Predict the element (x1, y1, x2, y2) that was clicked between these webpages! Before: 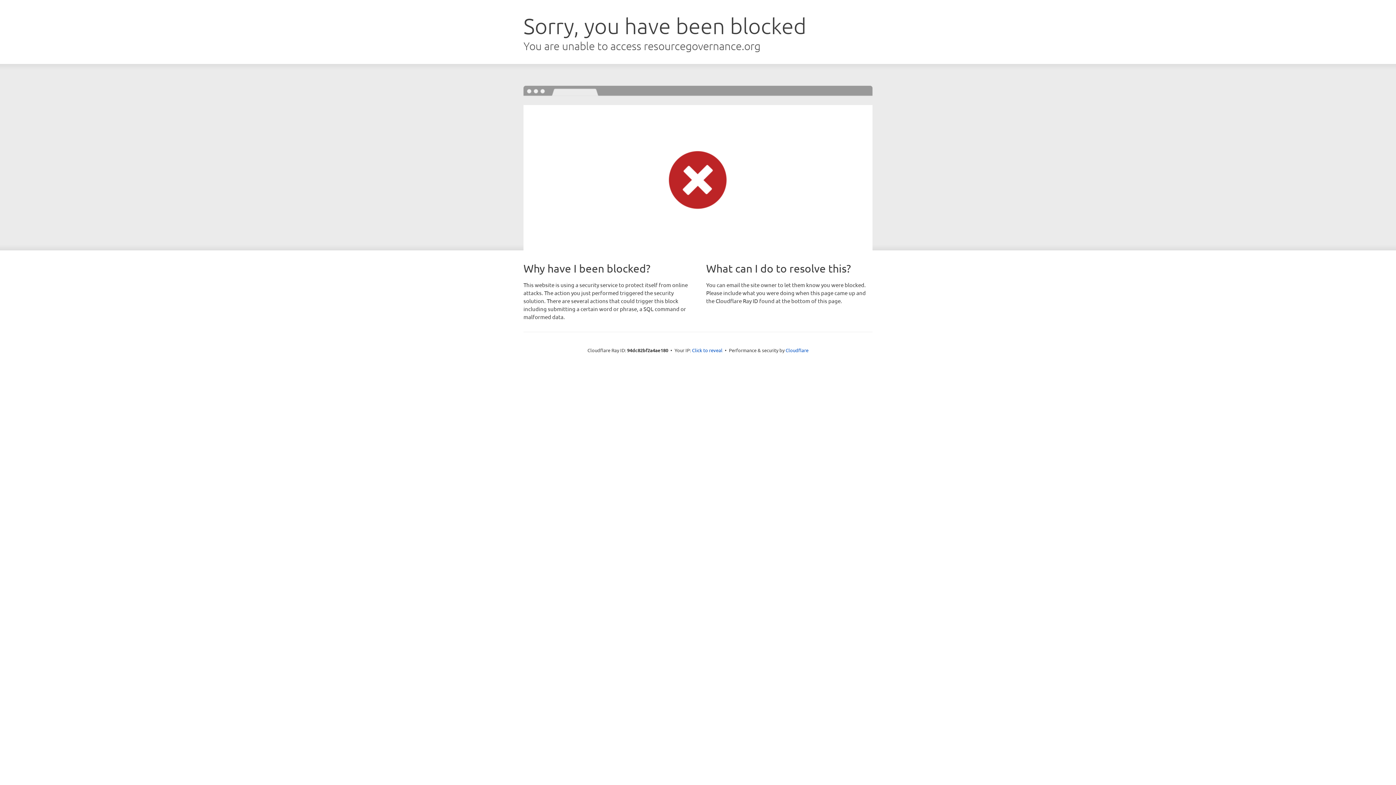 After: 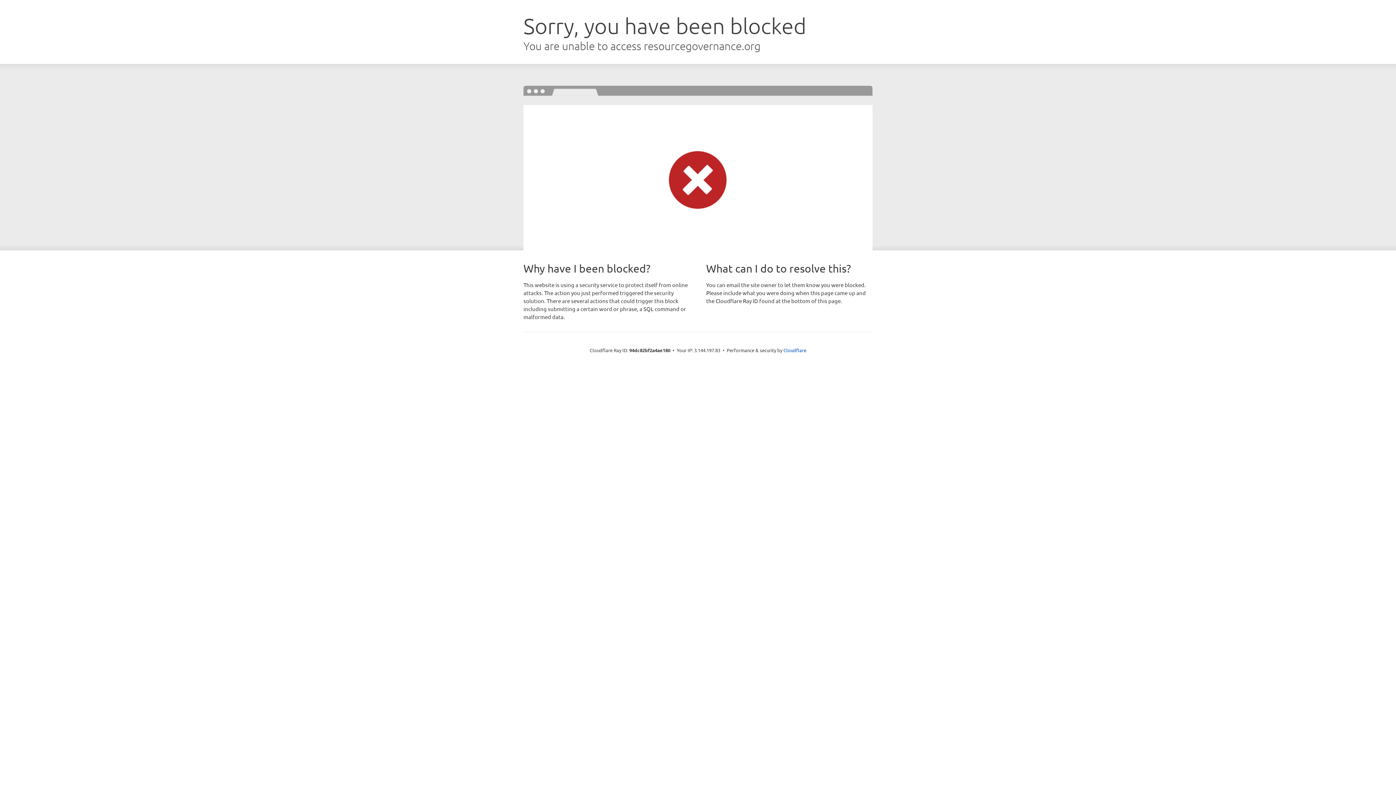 Action: label: Click to reveal bbox: (692, 346, 722, 353)